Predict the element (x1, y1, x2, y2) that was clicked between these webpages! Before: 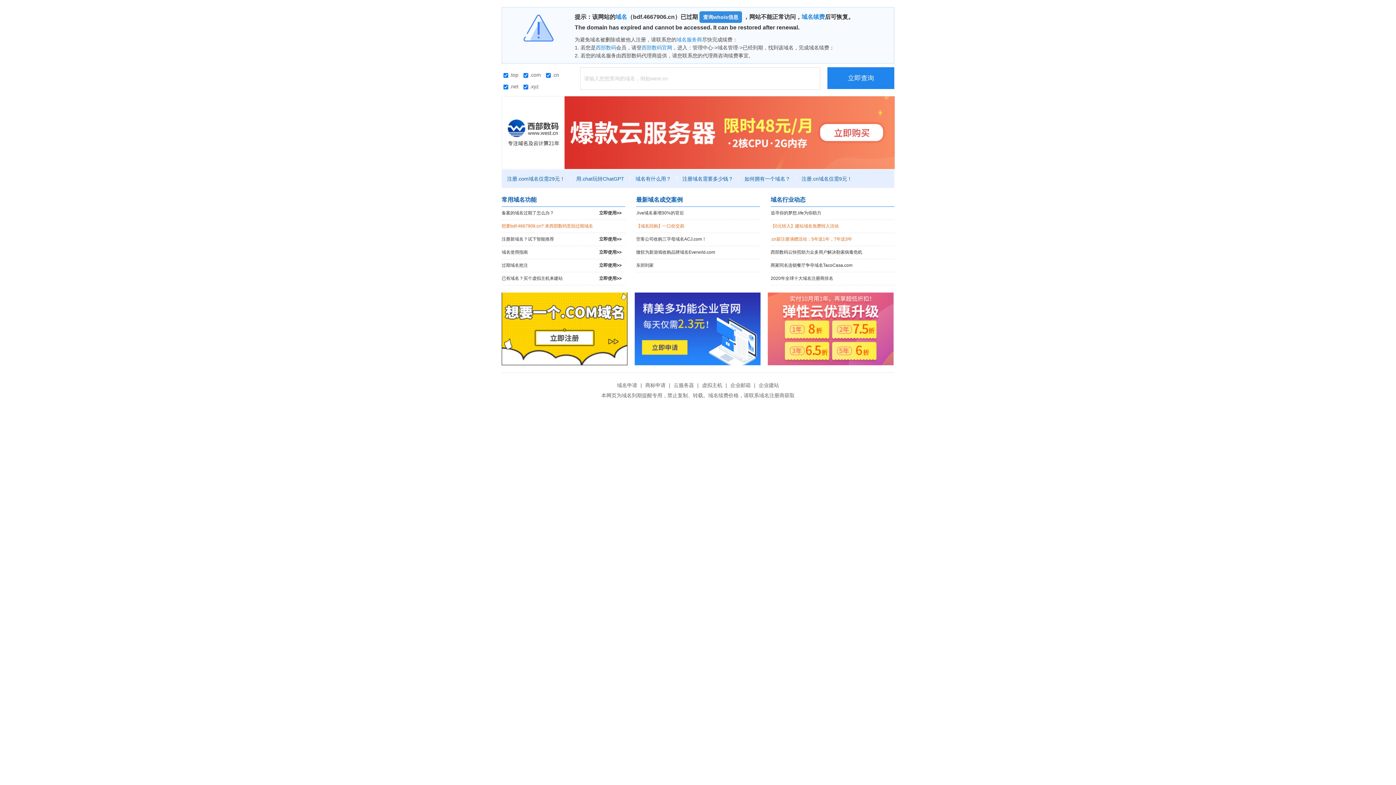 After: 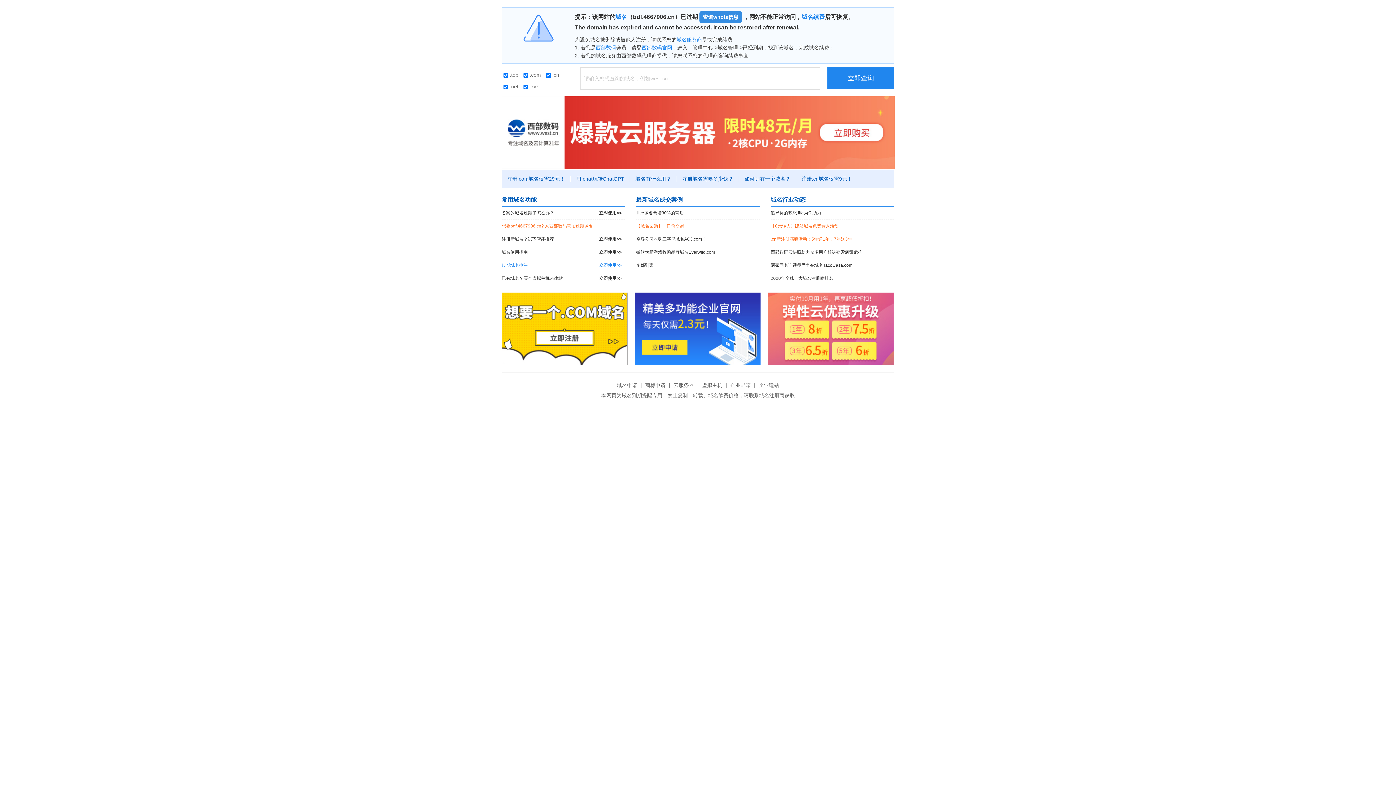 Action: label: 过期域名抢注
立即使用>> bbox: (501, 259, 625, 272)